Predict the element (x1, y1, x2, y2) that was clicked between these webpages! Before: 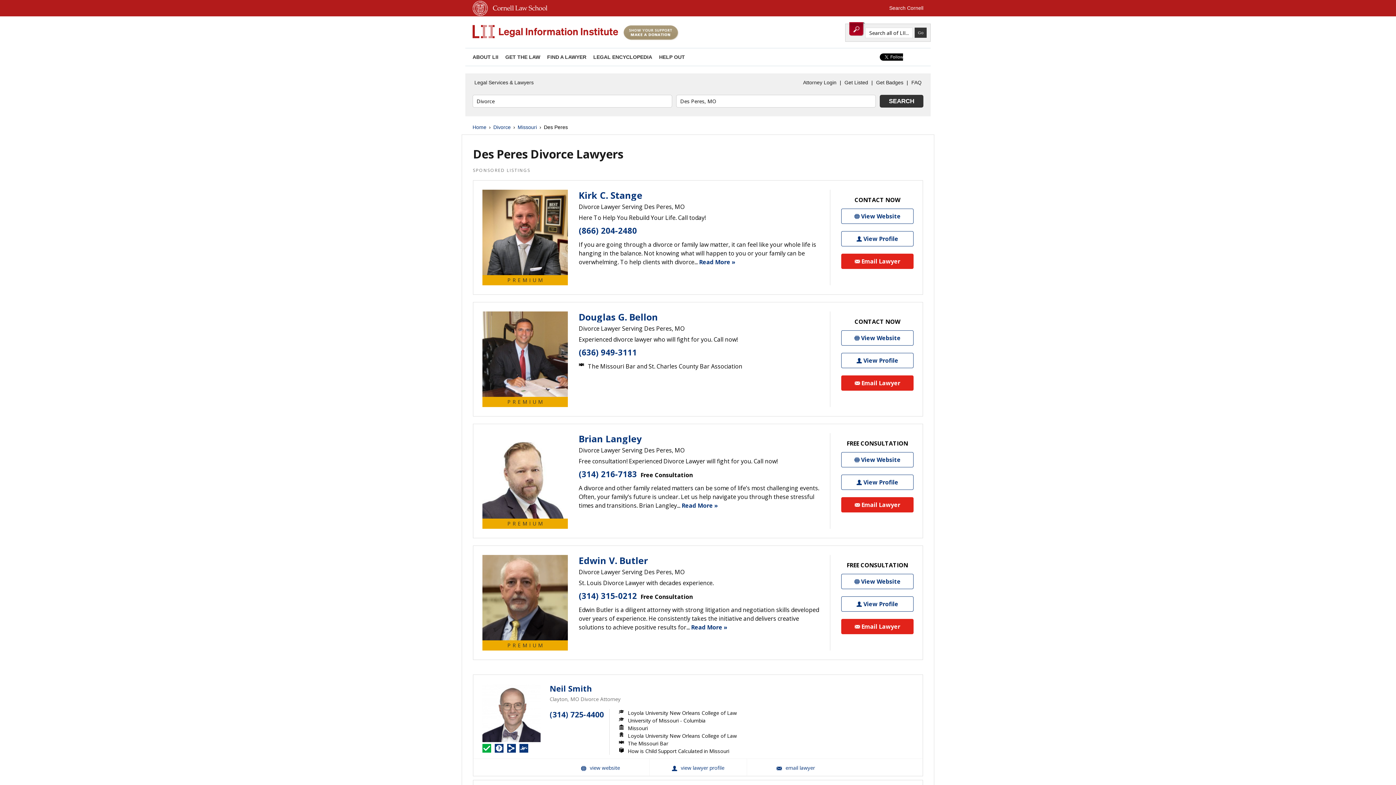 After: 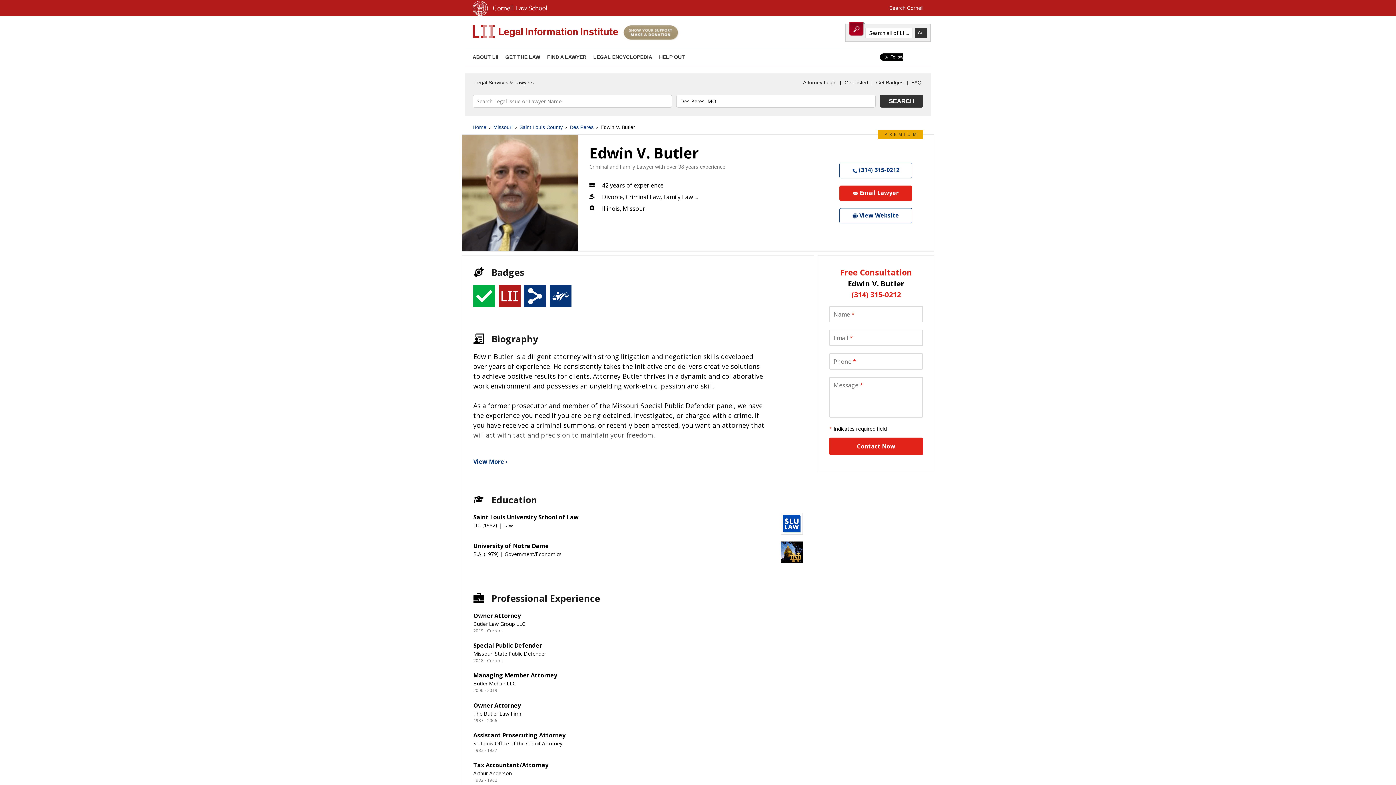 Action: bbox: (691, 623, 727, 631) label: Read More »